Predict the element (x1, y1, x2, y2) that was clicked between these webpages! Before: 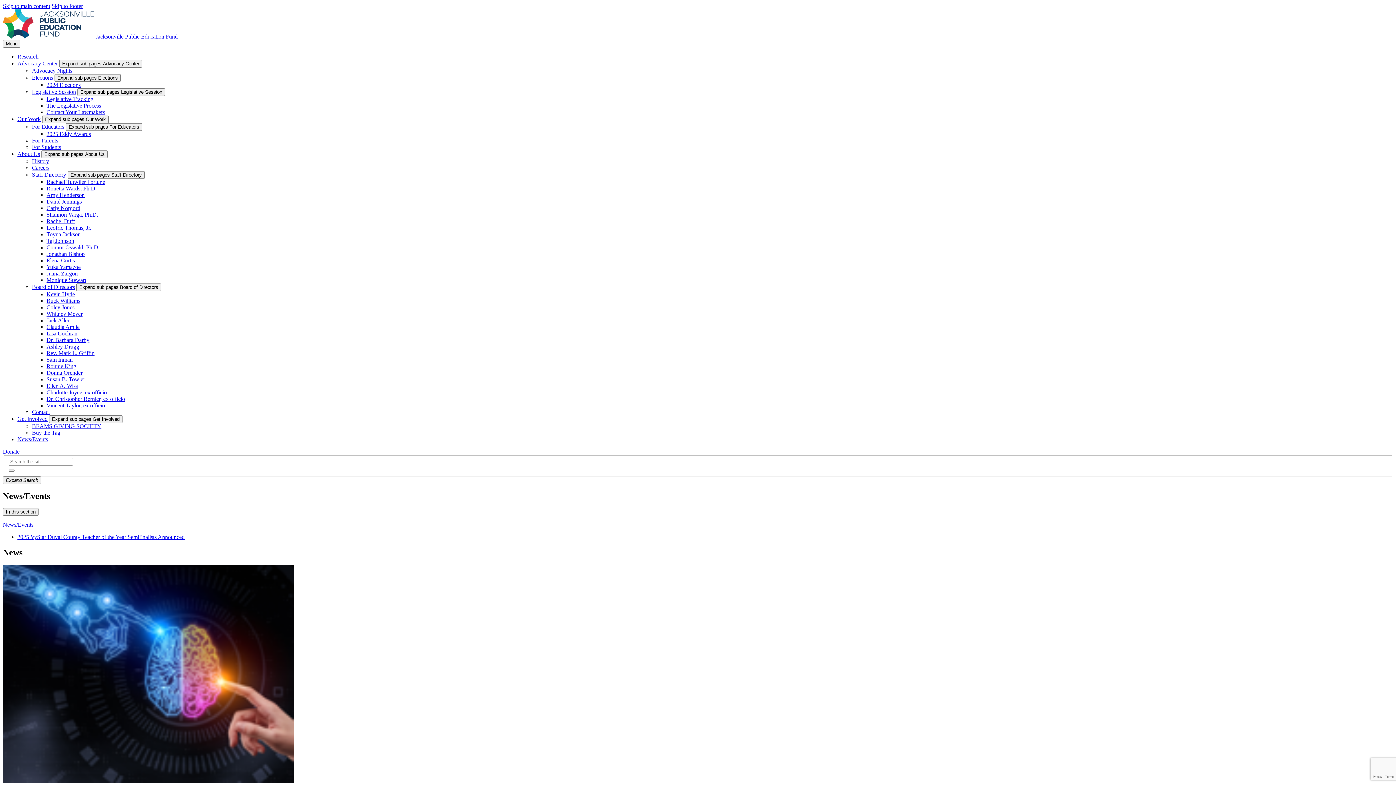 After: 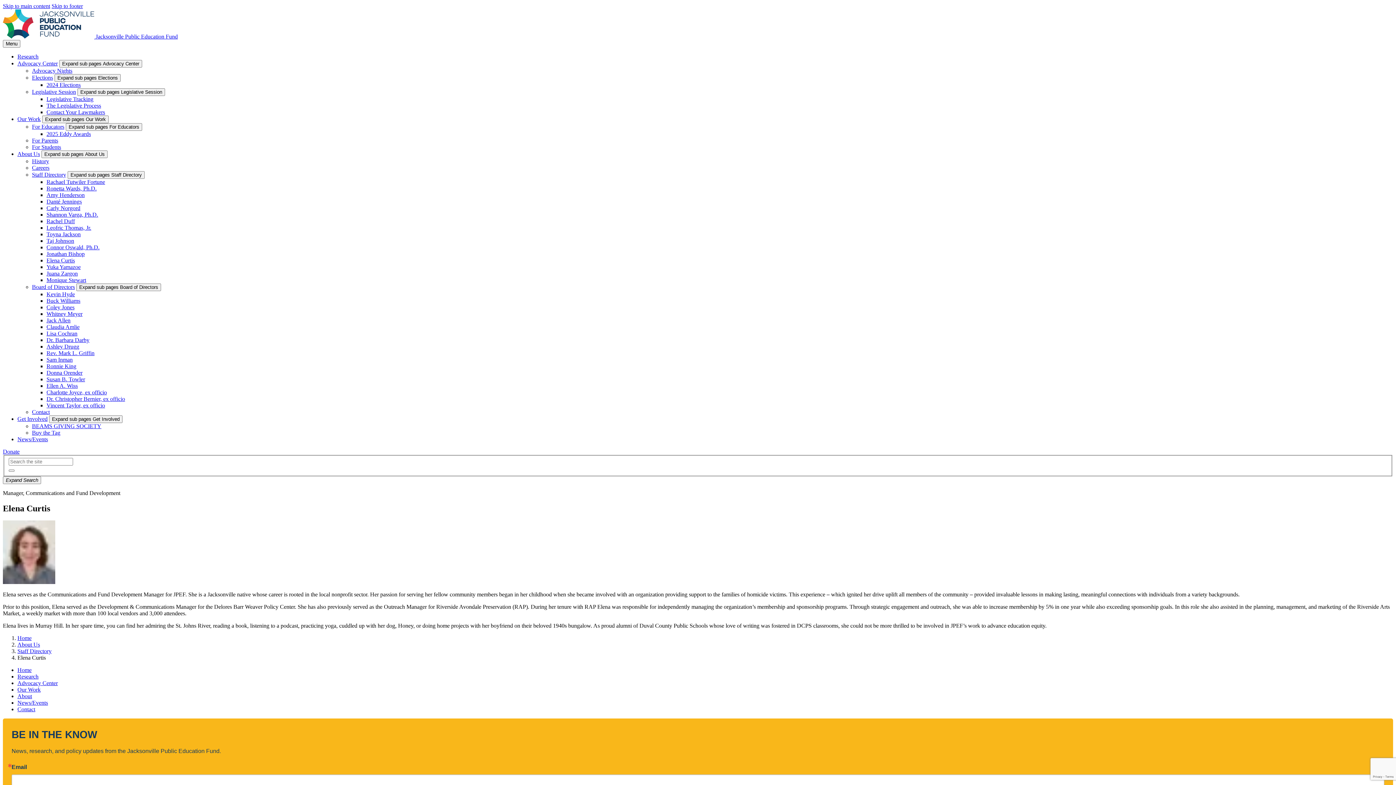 Action: label: Elena Curtis bbox: (46, 257, 74, 263)